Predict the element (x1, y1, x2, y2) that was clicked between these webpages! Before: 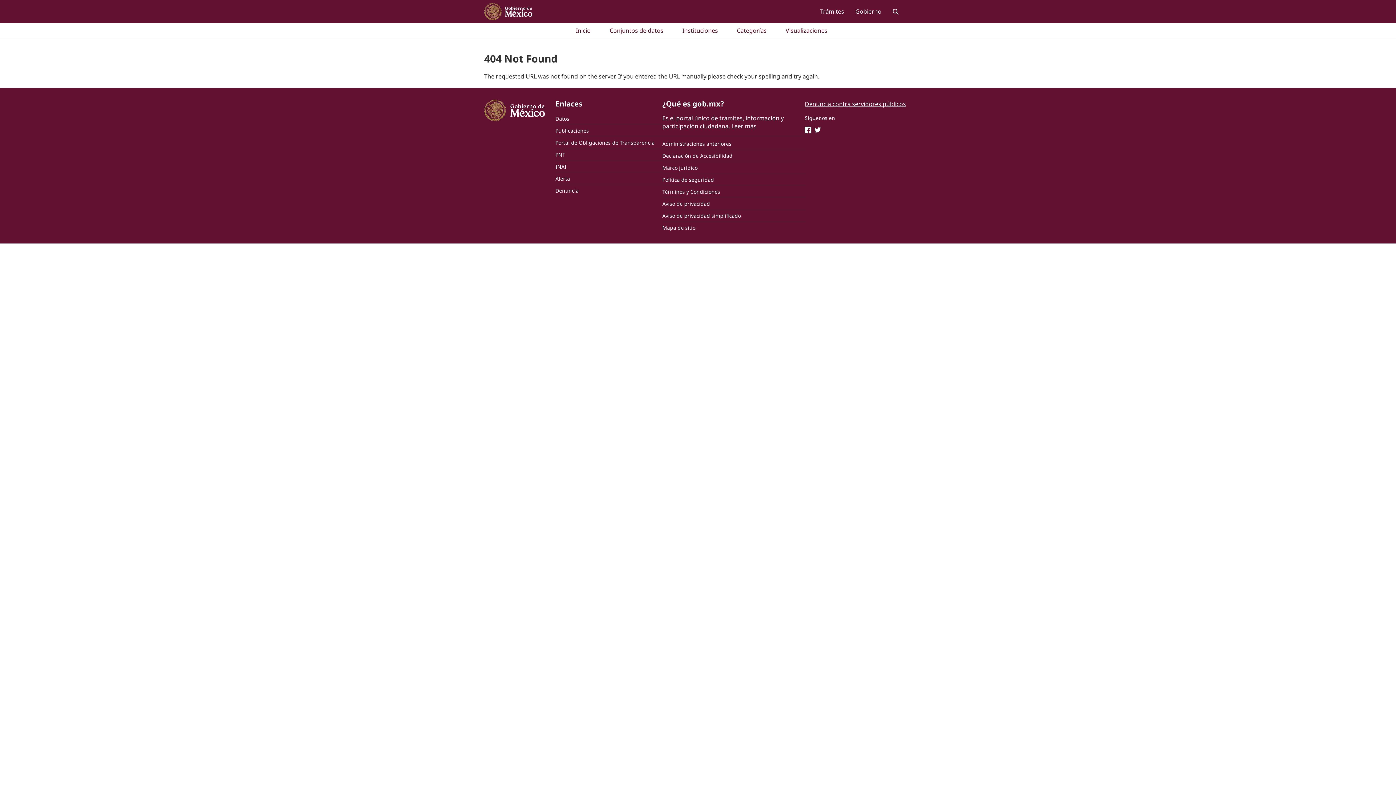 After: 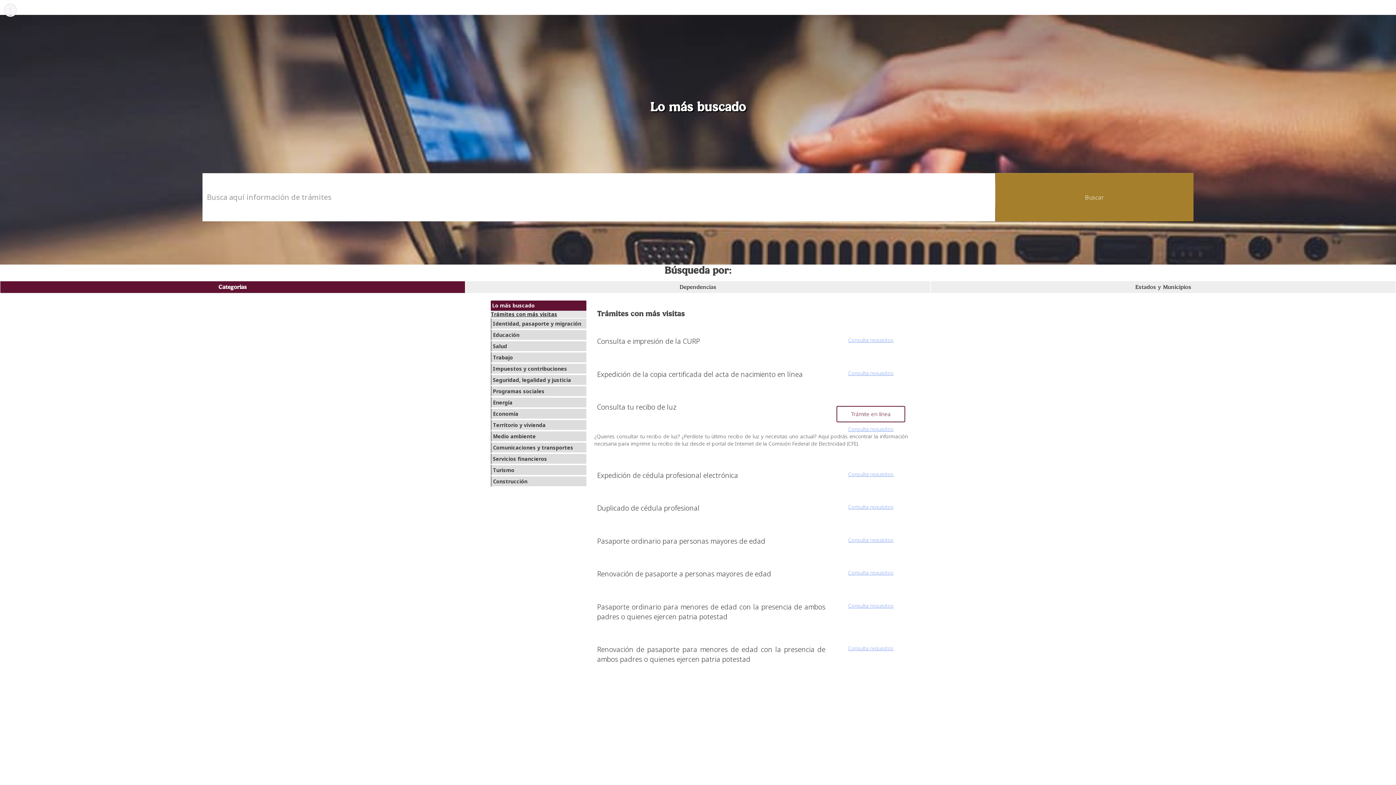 Action: bbox: (815, 4, 849, 19) label: Trámites